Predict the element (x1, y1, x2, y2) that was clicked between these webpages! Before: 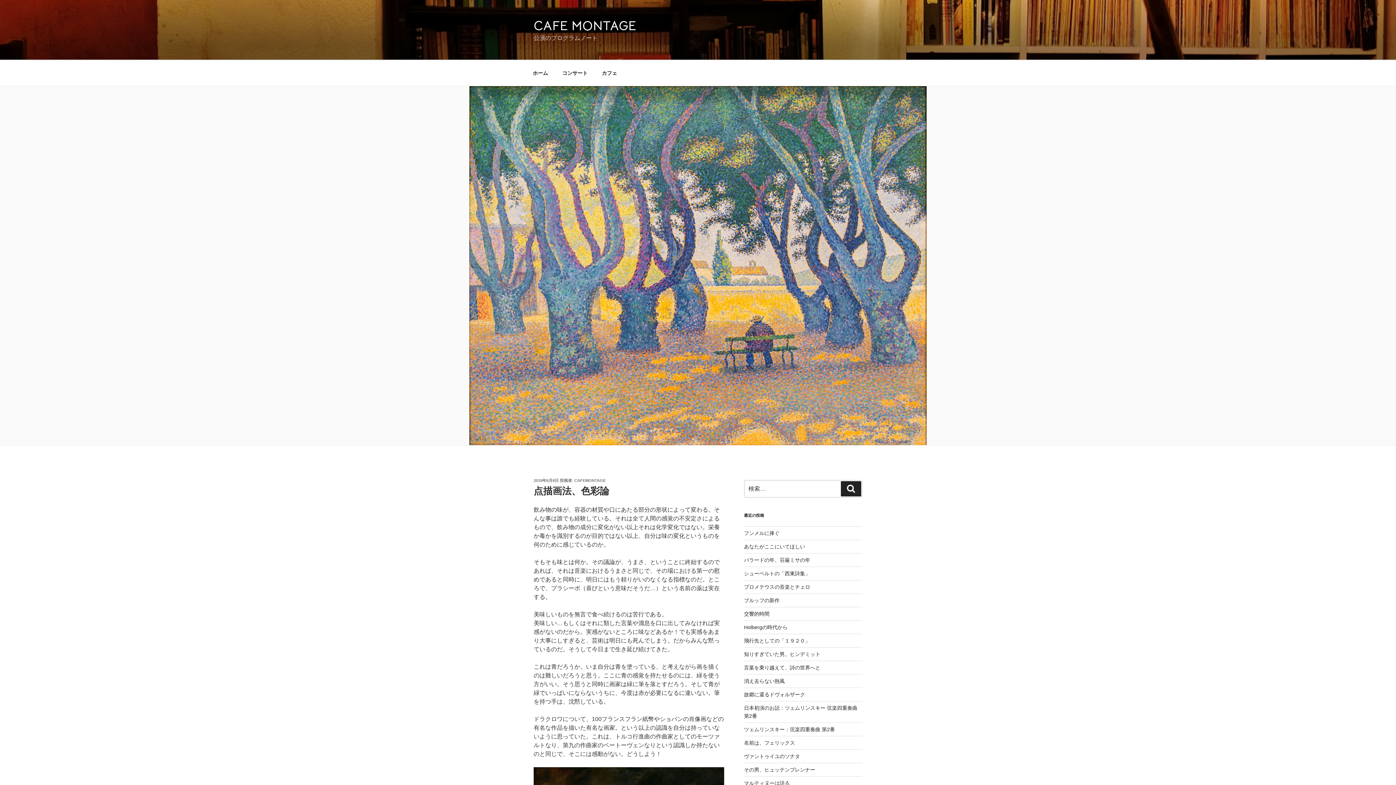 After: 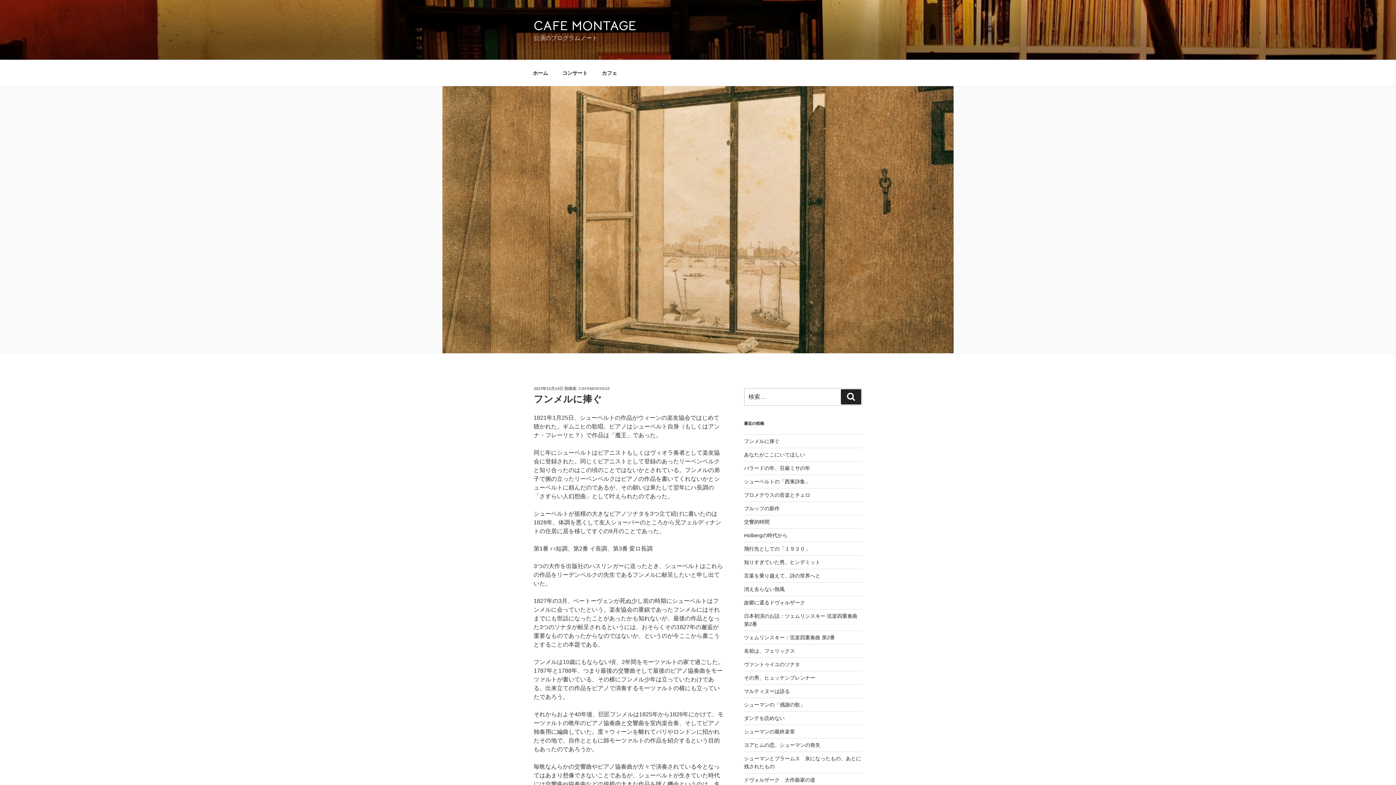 Action: bbox: (744, 530, 779, 536) label: フンメルに捧ぐ